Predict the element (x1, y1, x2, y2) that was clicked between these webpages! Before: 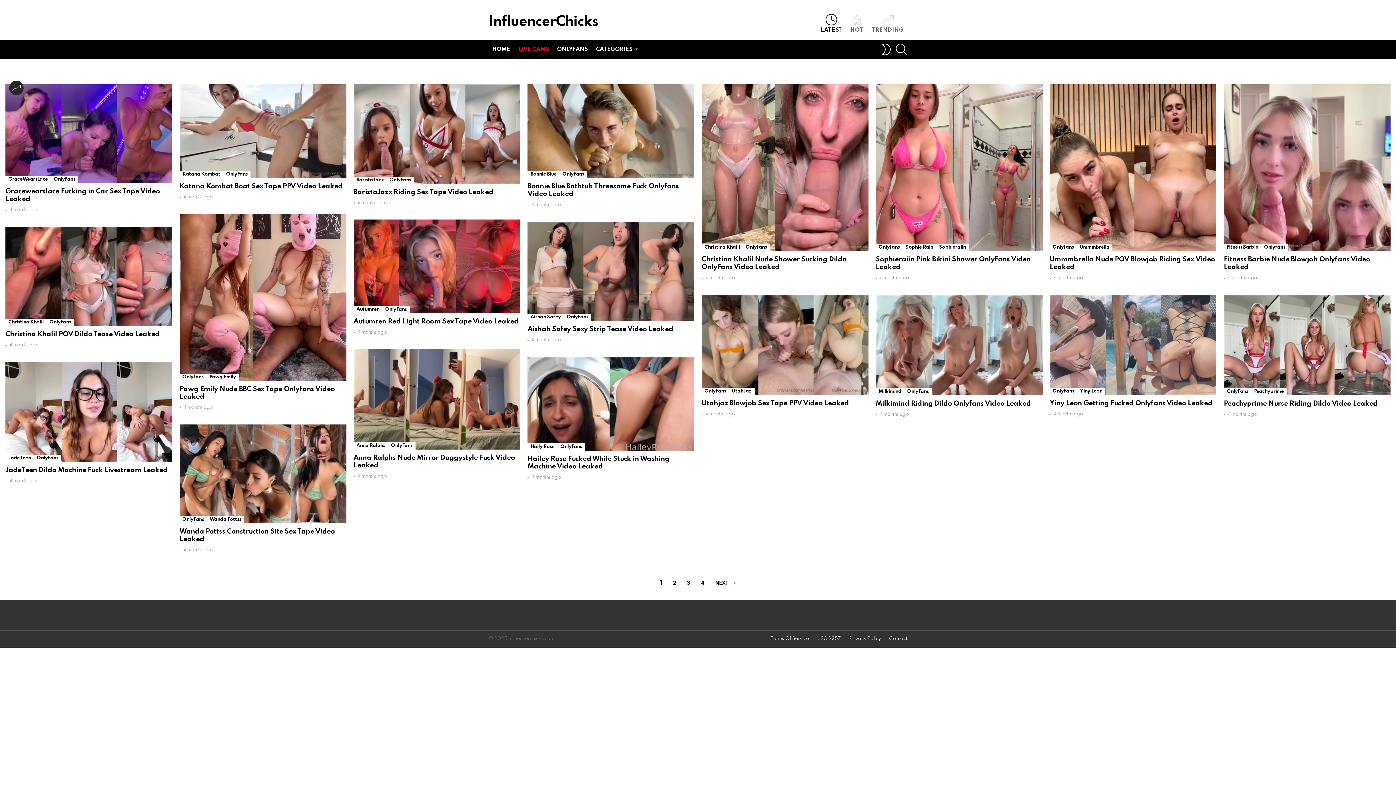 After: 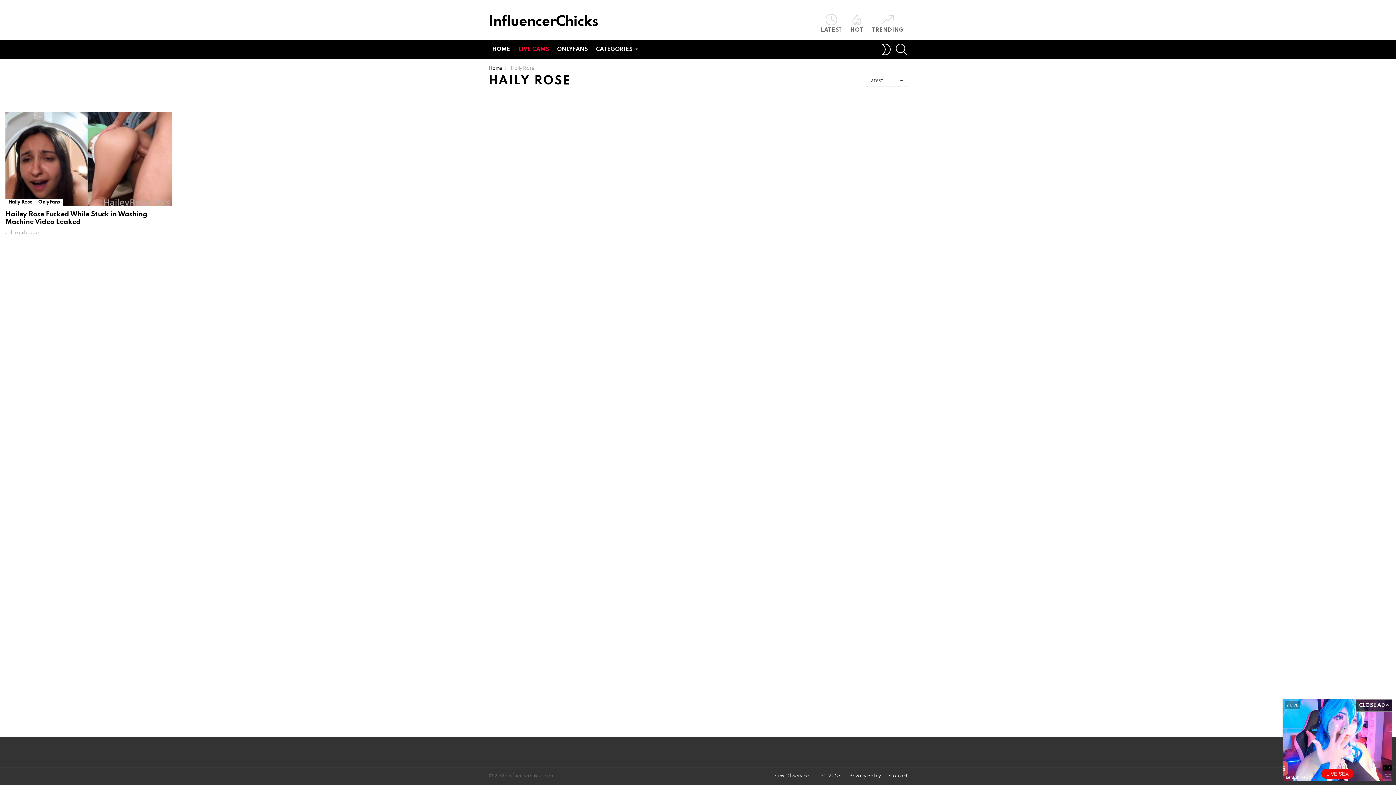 Action: label: Haily Rose bbox: (527, 443, 557, 450)